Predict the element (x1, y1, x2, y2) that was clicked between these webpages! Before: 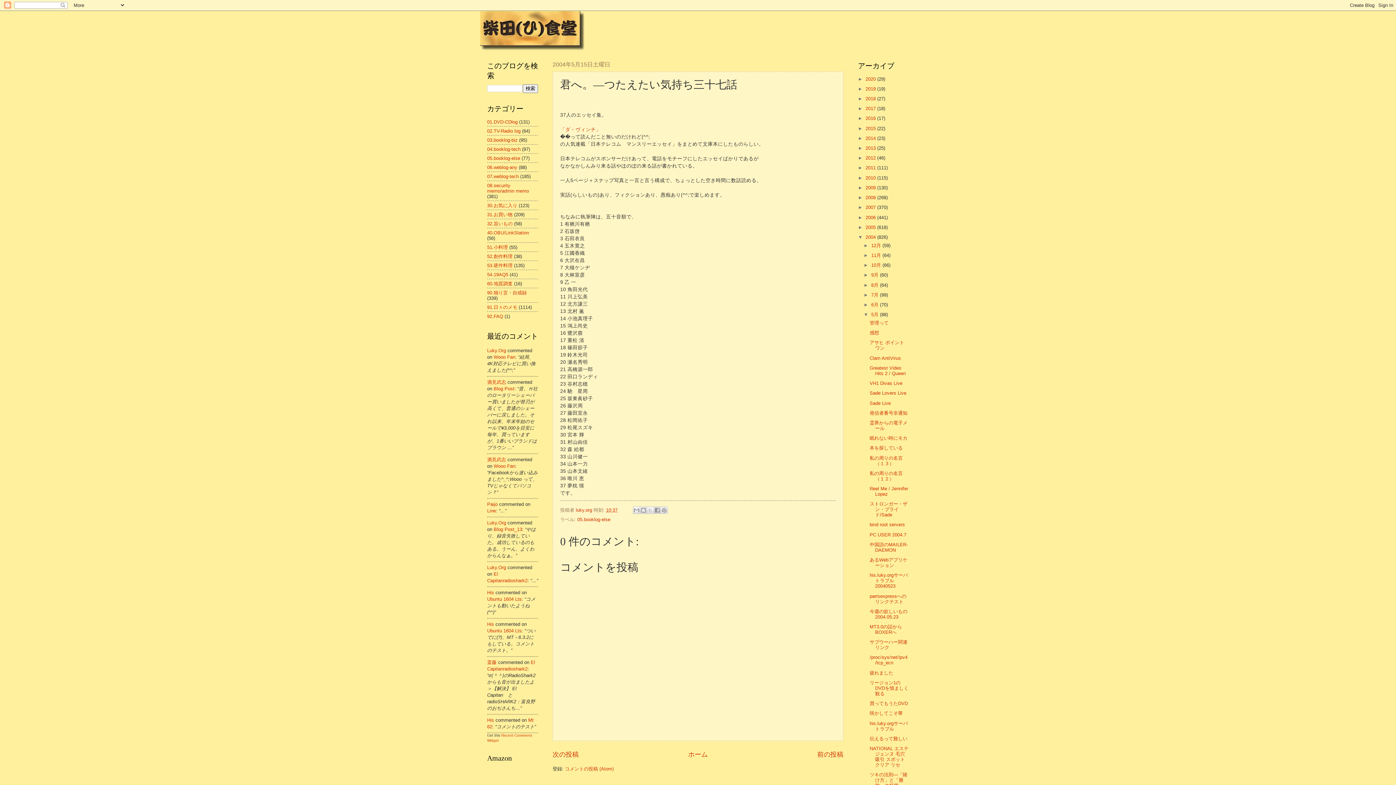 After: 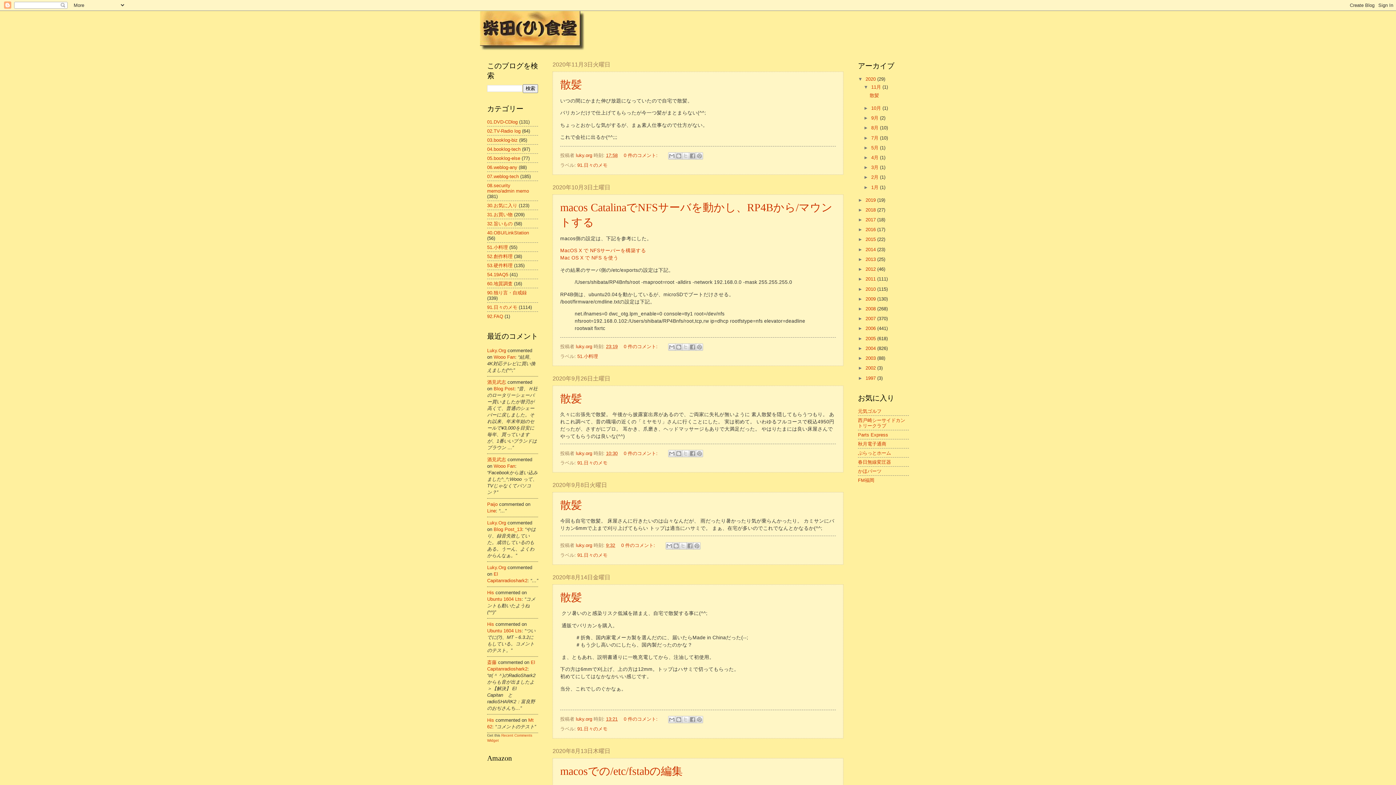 Action: bbox: (480, 10, 916, 50)